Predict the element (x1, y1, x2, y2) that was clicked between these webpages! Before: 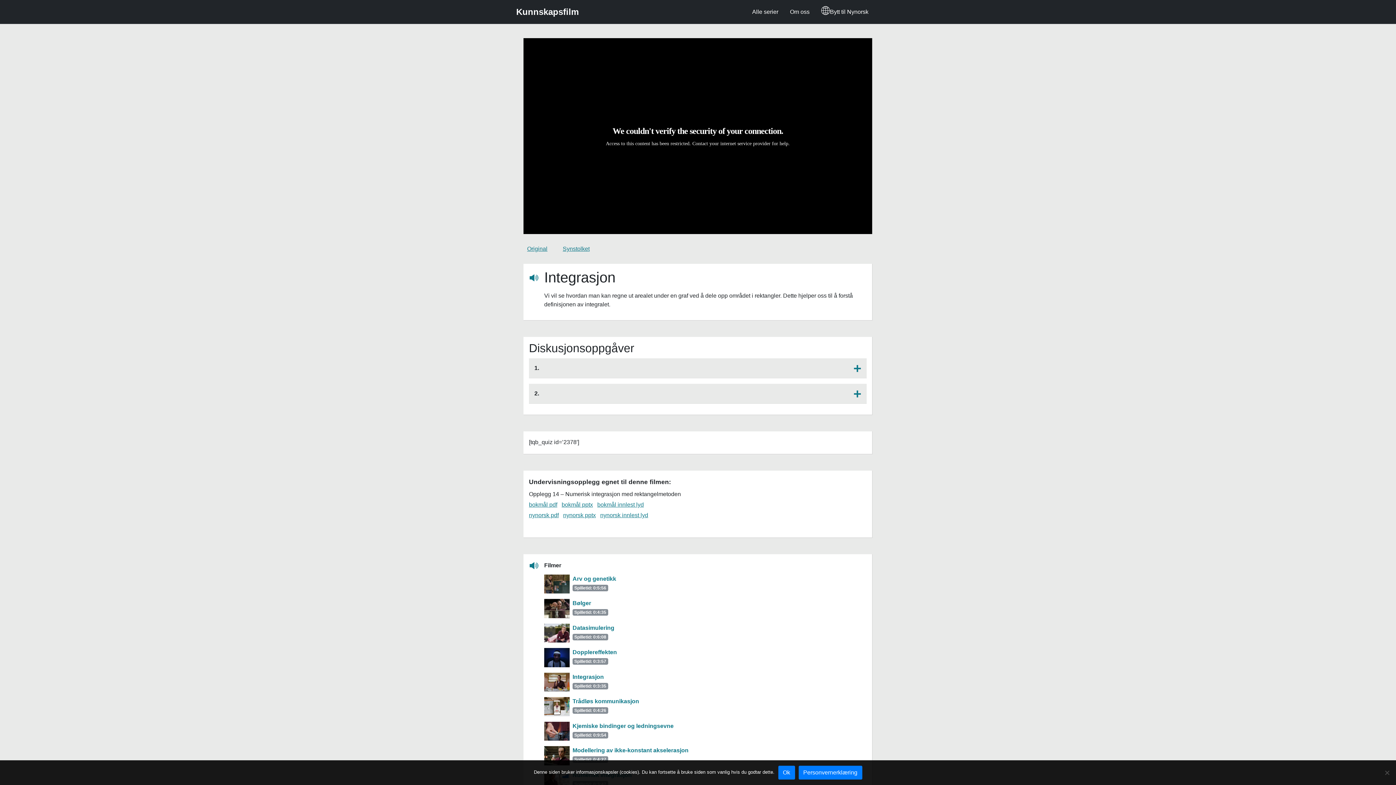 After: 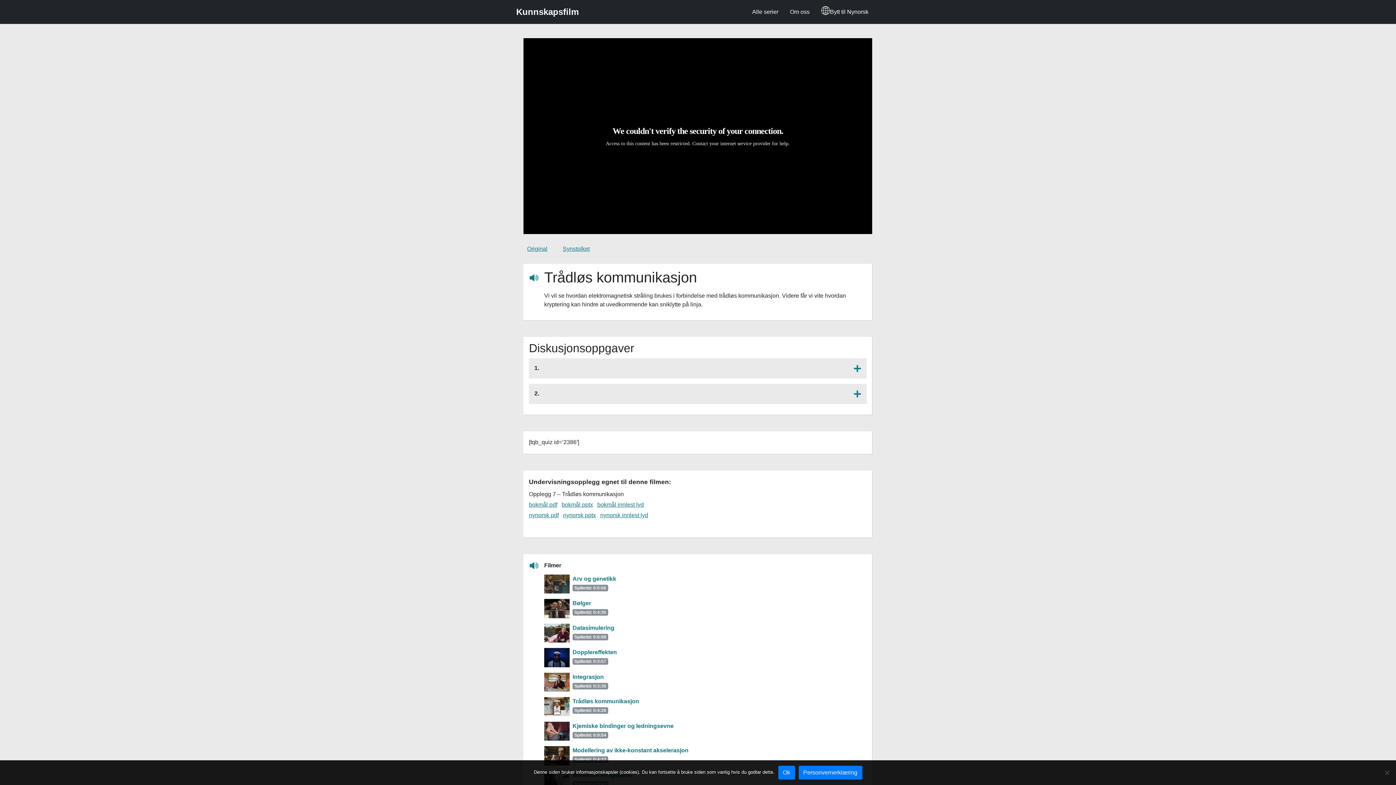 Action: label: Trådløs kommunikasjon
Spilletid: 0:4:26 bbox: (544, 695, 866, 718)